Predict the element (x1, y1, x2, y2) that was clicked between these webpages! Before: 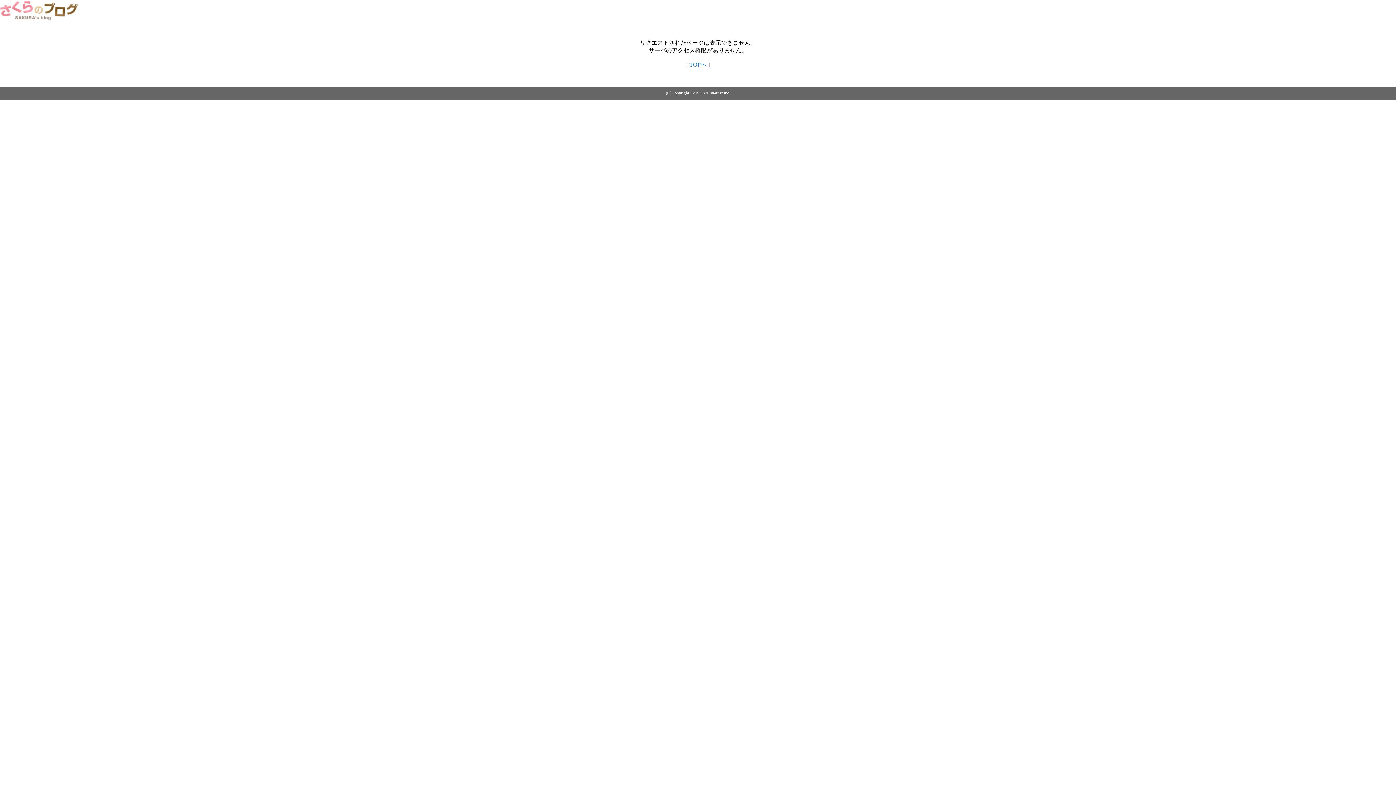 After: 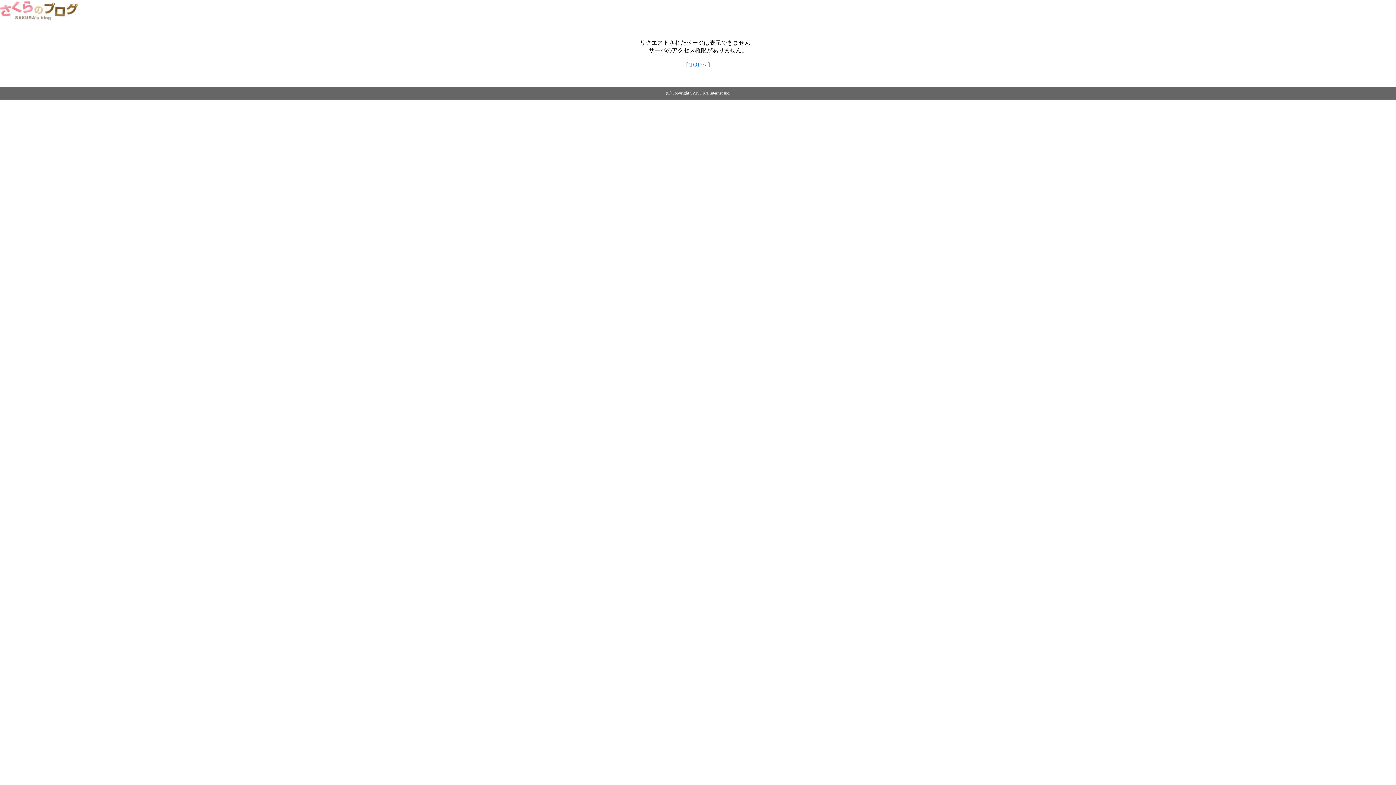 Action: bbox: (689, 61, 706, 67) label: TOPへ